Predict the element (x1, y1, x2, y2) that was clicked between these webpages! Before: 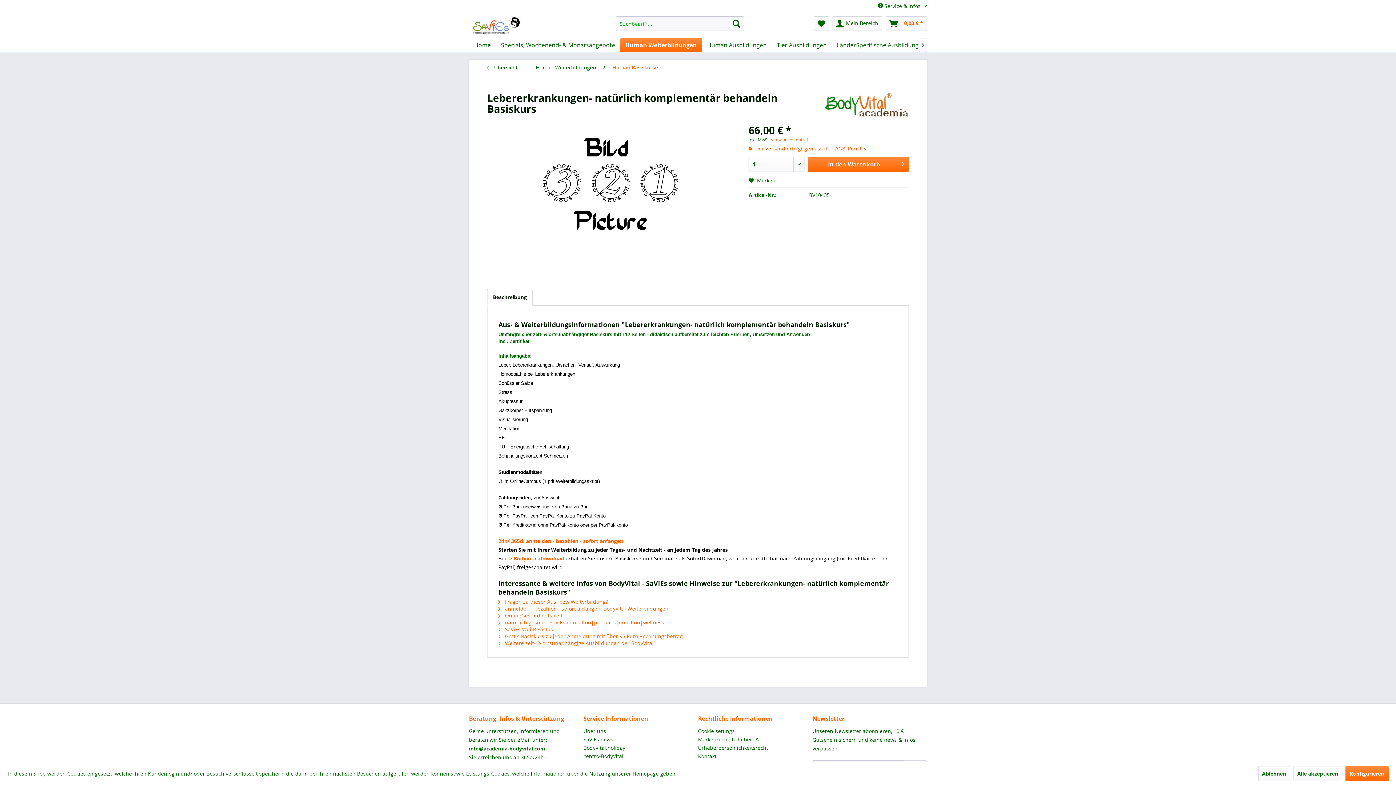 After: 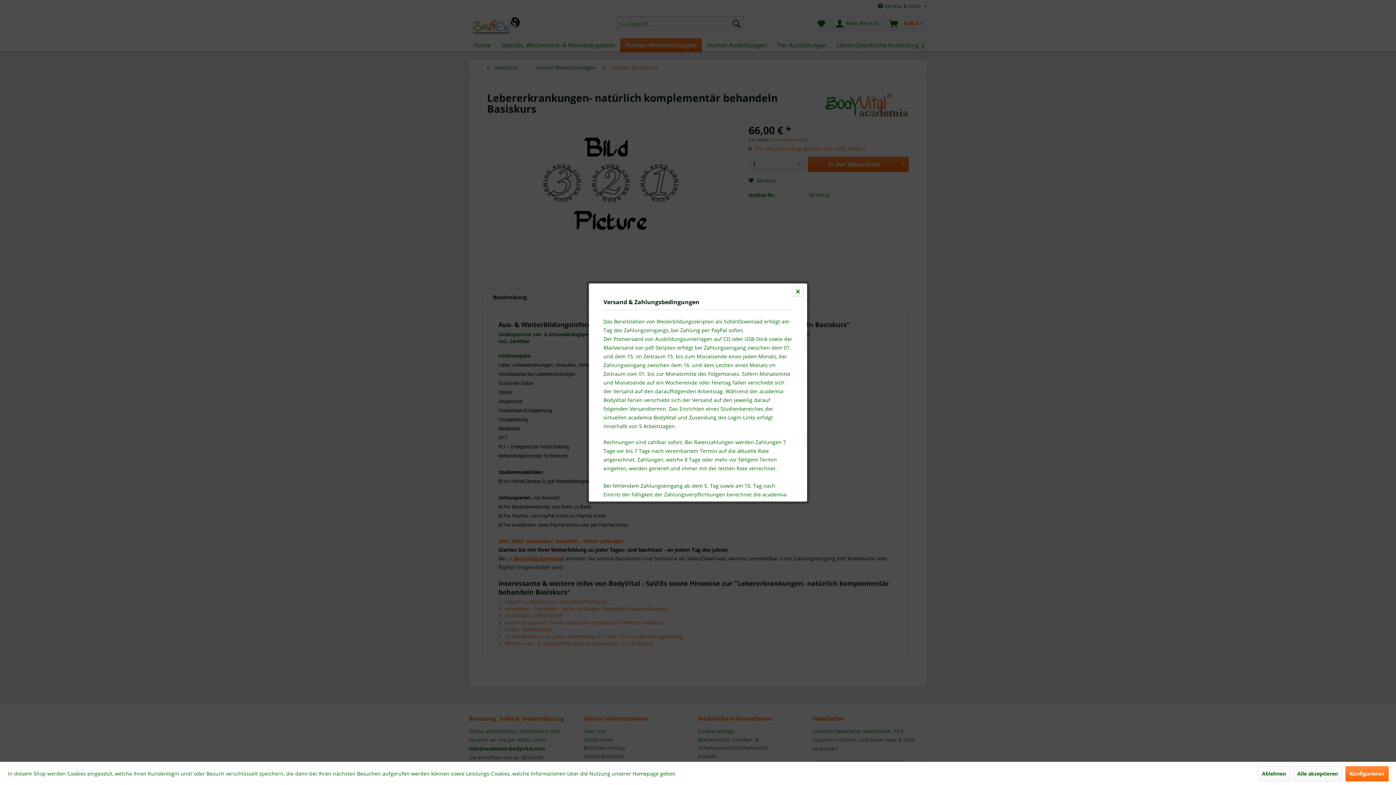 Action: label: versandkostenfrei bbox: (771, 136, 808, 142)